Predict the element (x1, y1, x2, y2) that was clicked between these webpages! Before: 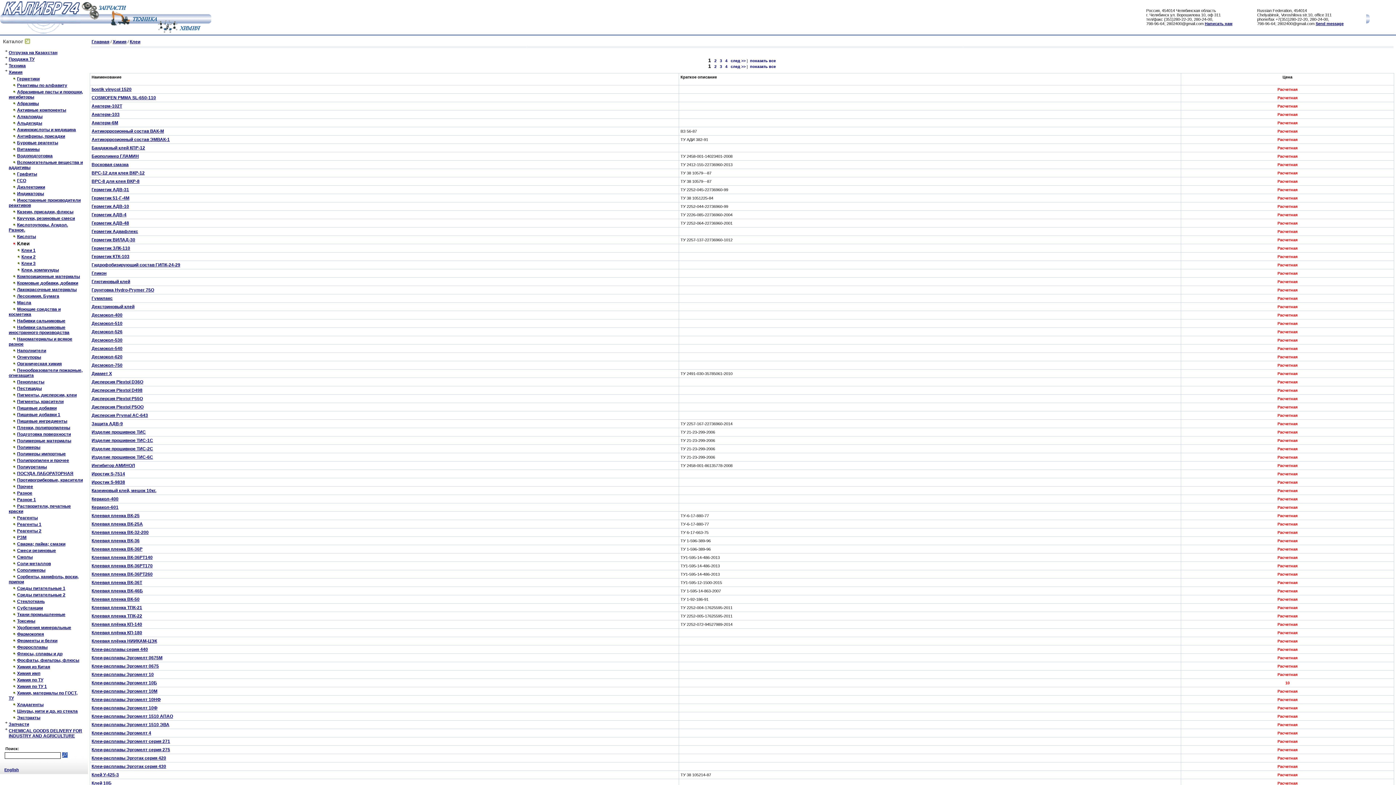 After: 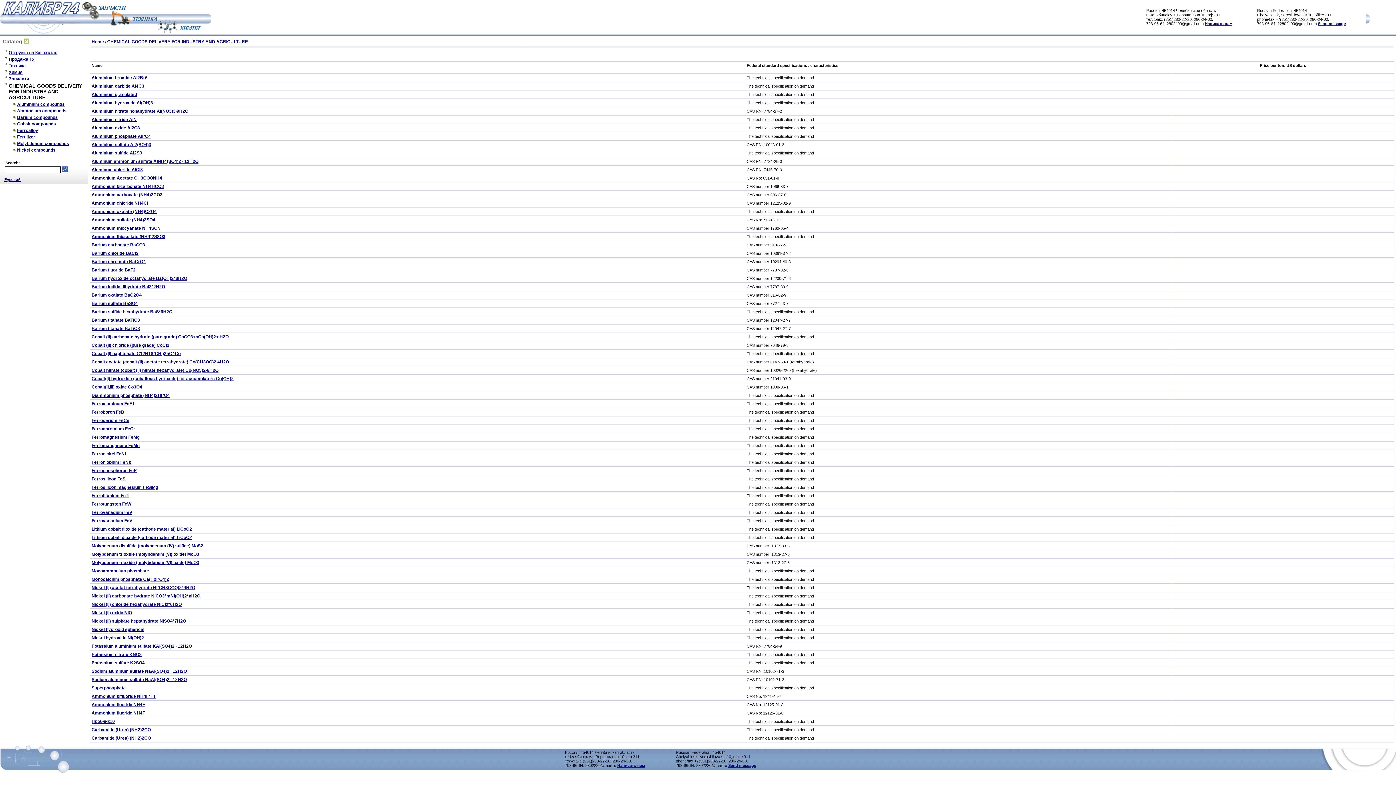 Action: bbox: (4, 768, 18, 772) label: English